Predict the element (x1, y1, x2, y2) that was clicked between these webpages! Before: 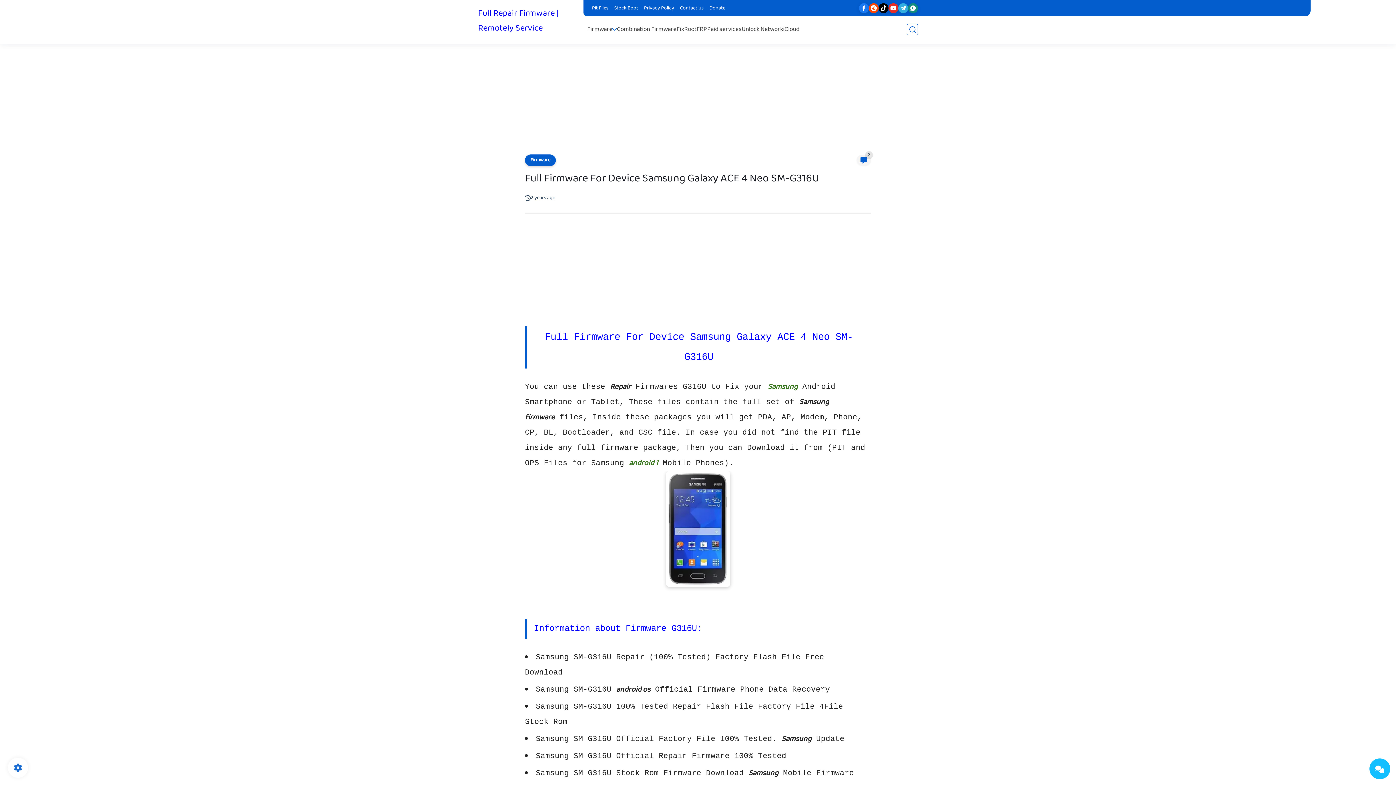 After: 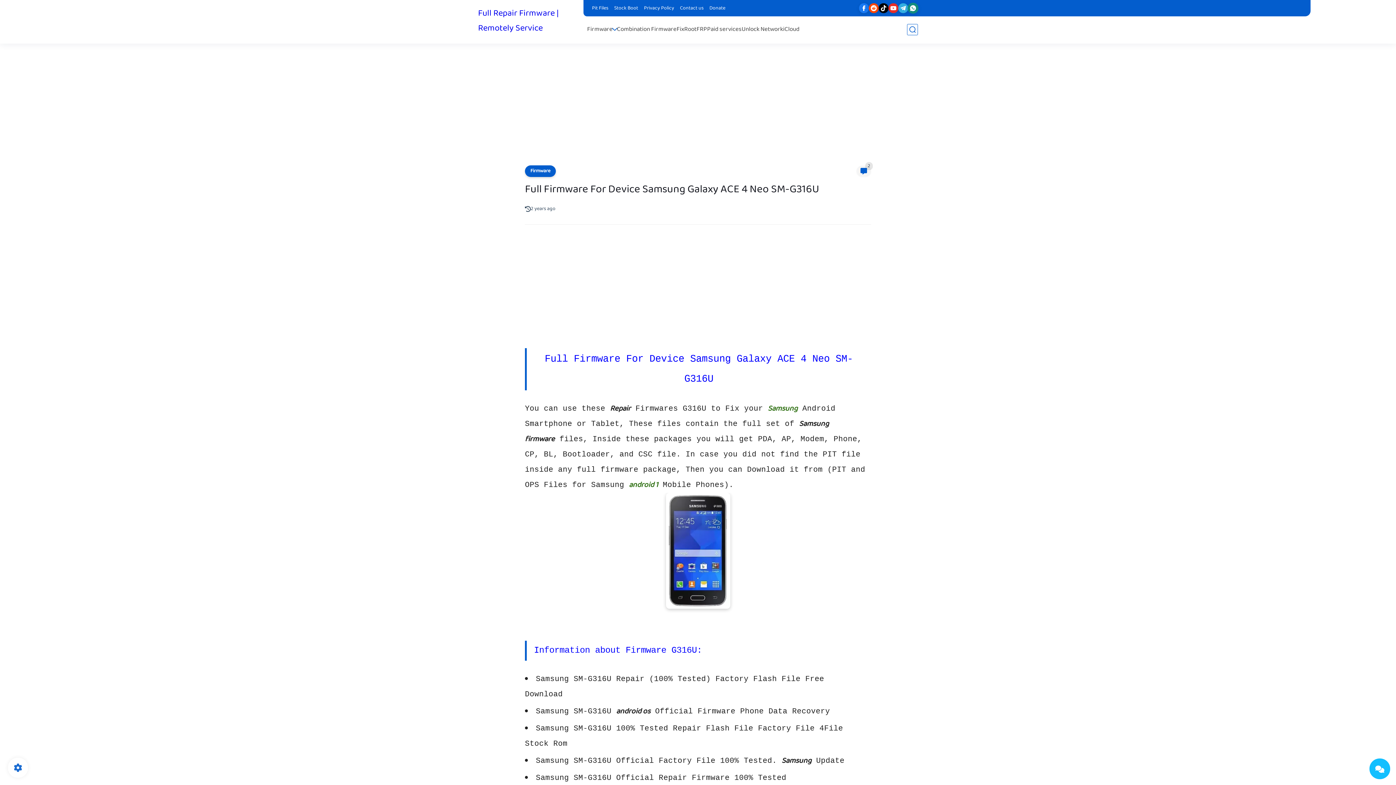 Action: bbox: (908, 3, 918, 13)